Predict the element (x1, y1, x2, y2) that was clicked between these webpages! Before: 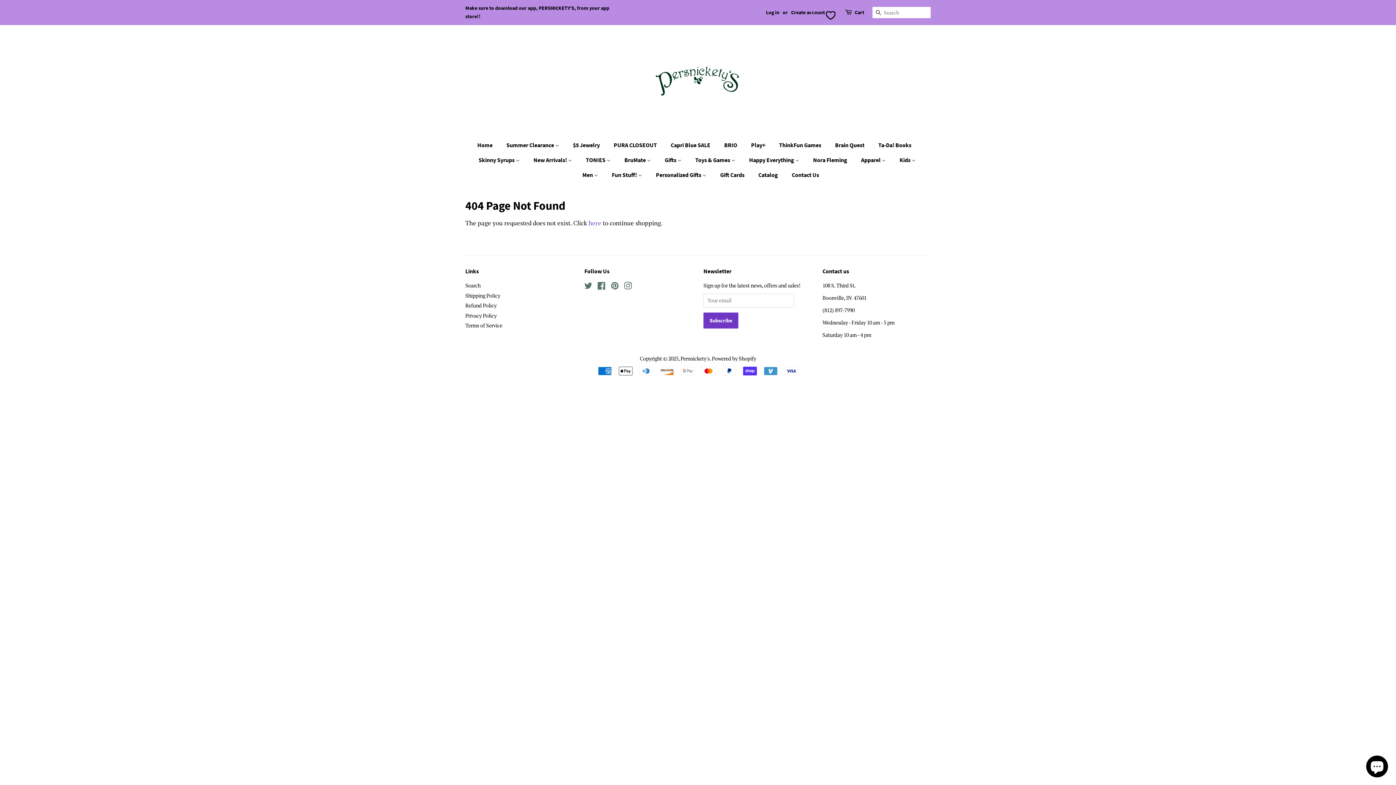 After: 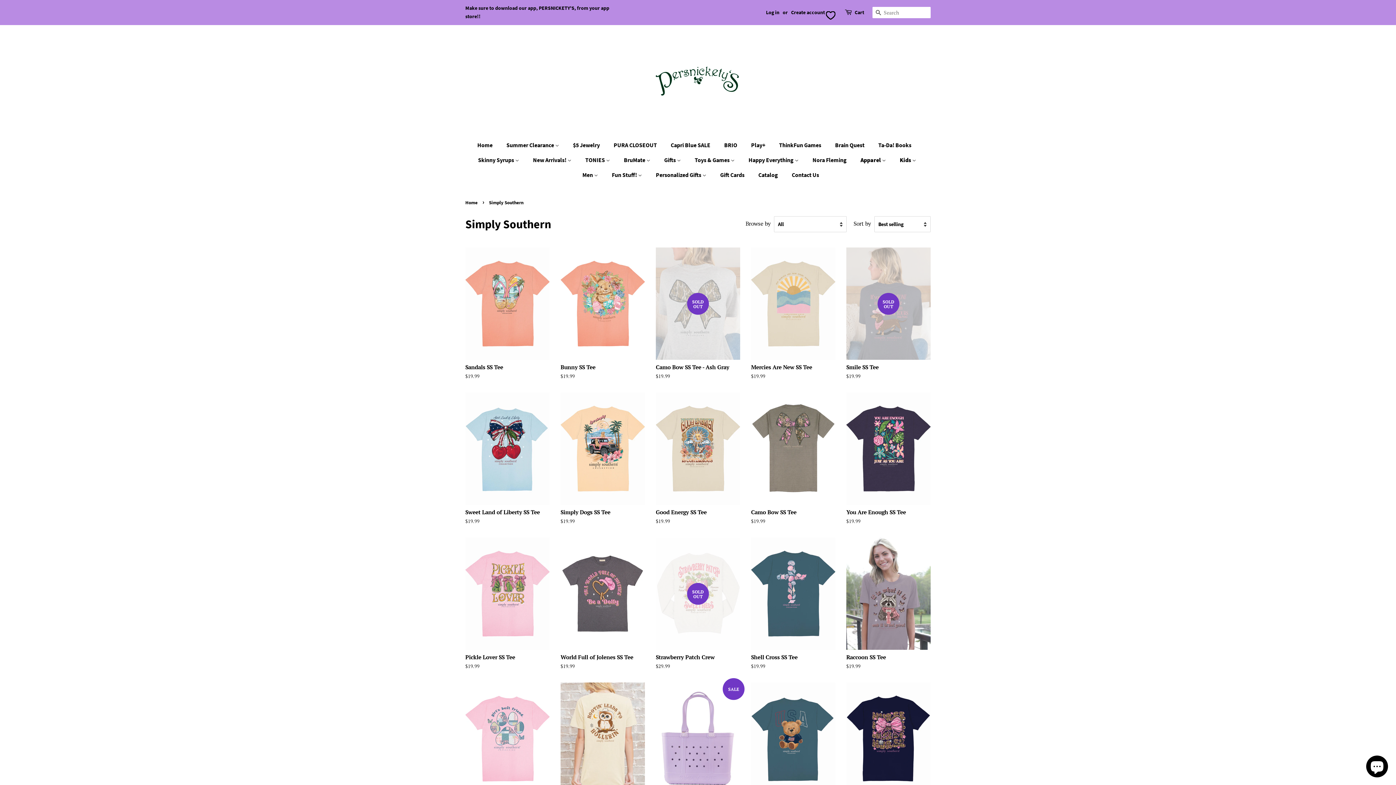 Action: bbox: (855, 152, 893, 167) label: Apparel 